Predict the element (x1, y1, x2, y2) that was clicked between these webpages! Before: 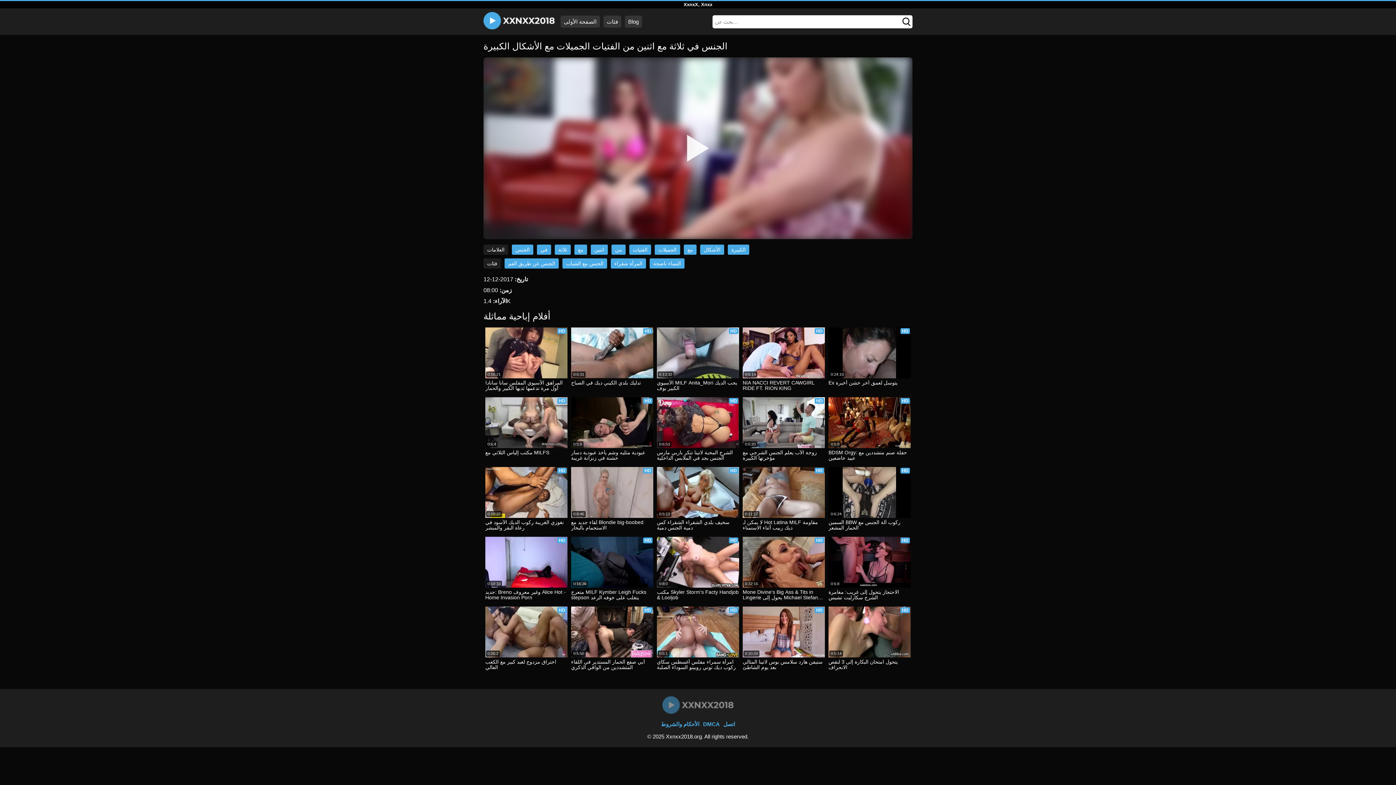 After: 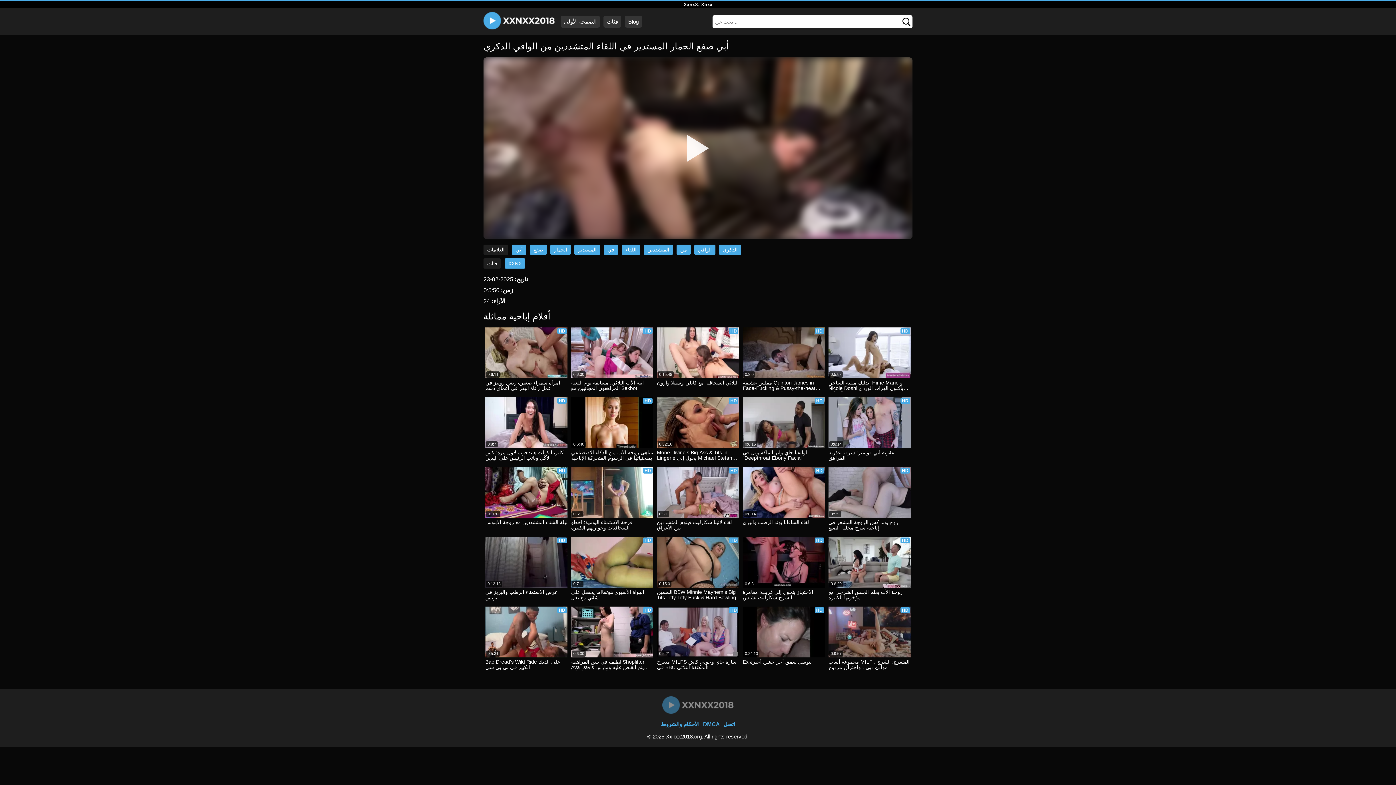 Action: label: أبي صفع الحمار المستدير في اللقاء المتشددين من الواقي الذكري bbox: (571, 659, 653, 671)